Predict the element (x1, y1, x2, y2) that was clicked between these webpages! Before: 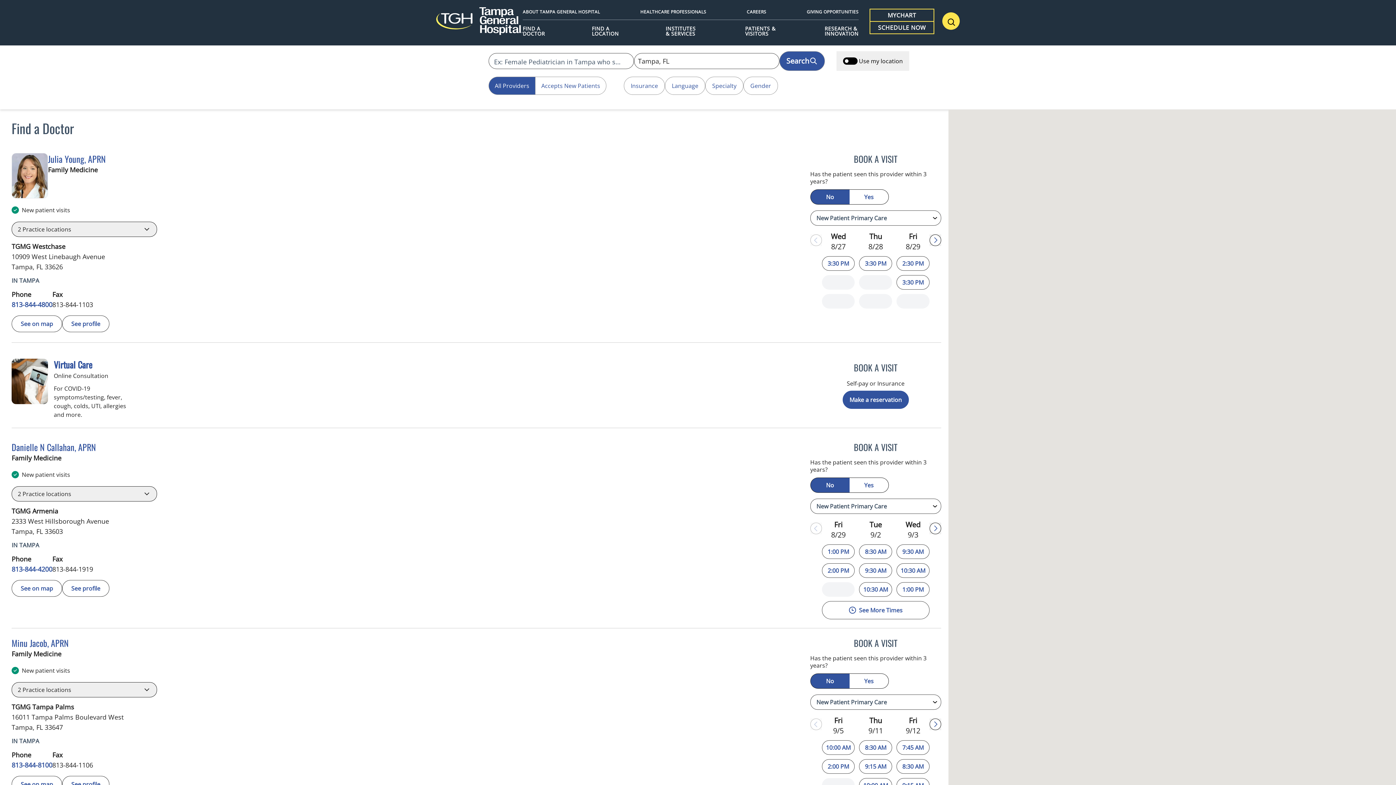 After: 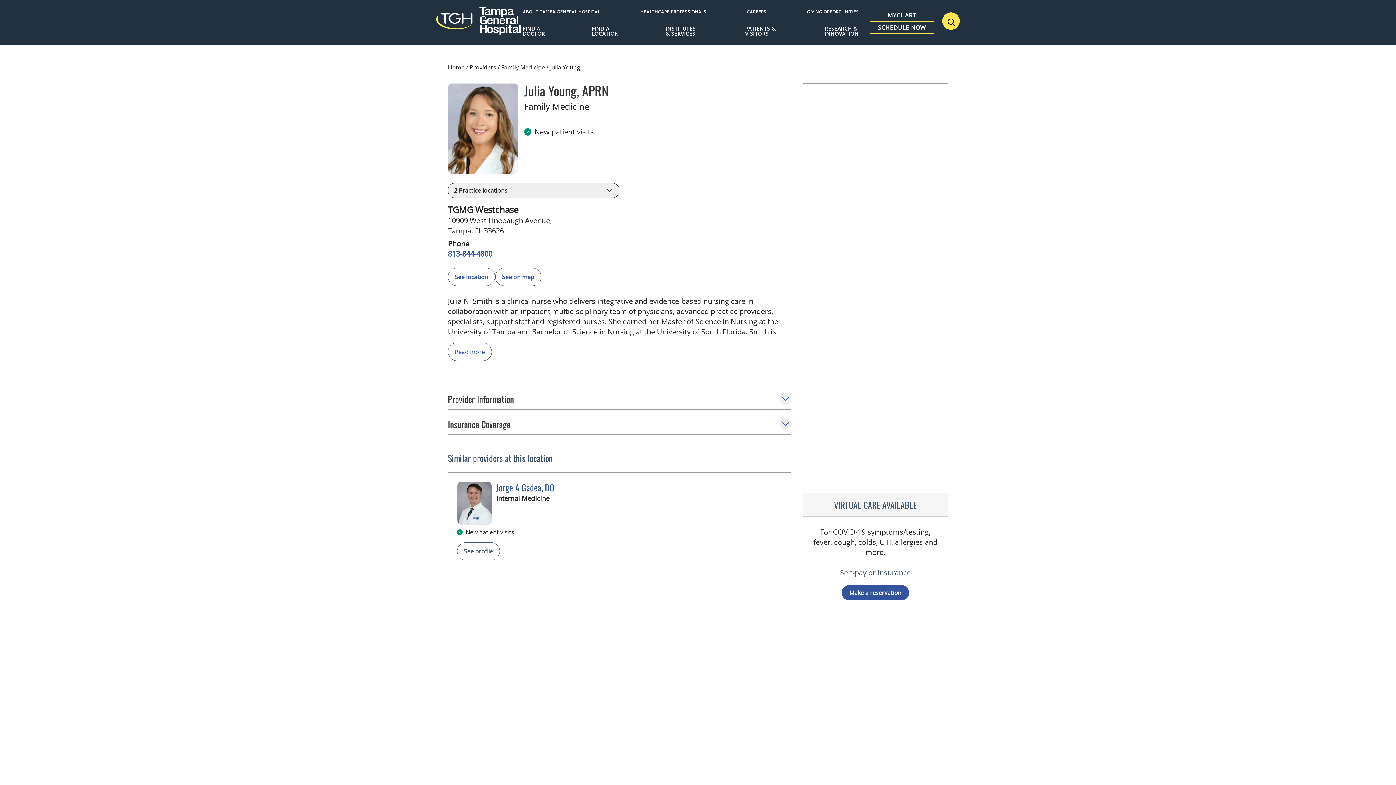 Action: label: Julia Young, APRN bbox: (48, 153, 105, 164)